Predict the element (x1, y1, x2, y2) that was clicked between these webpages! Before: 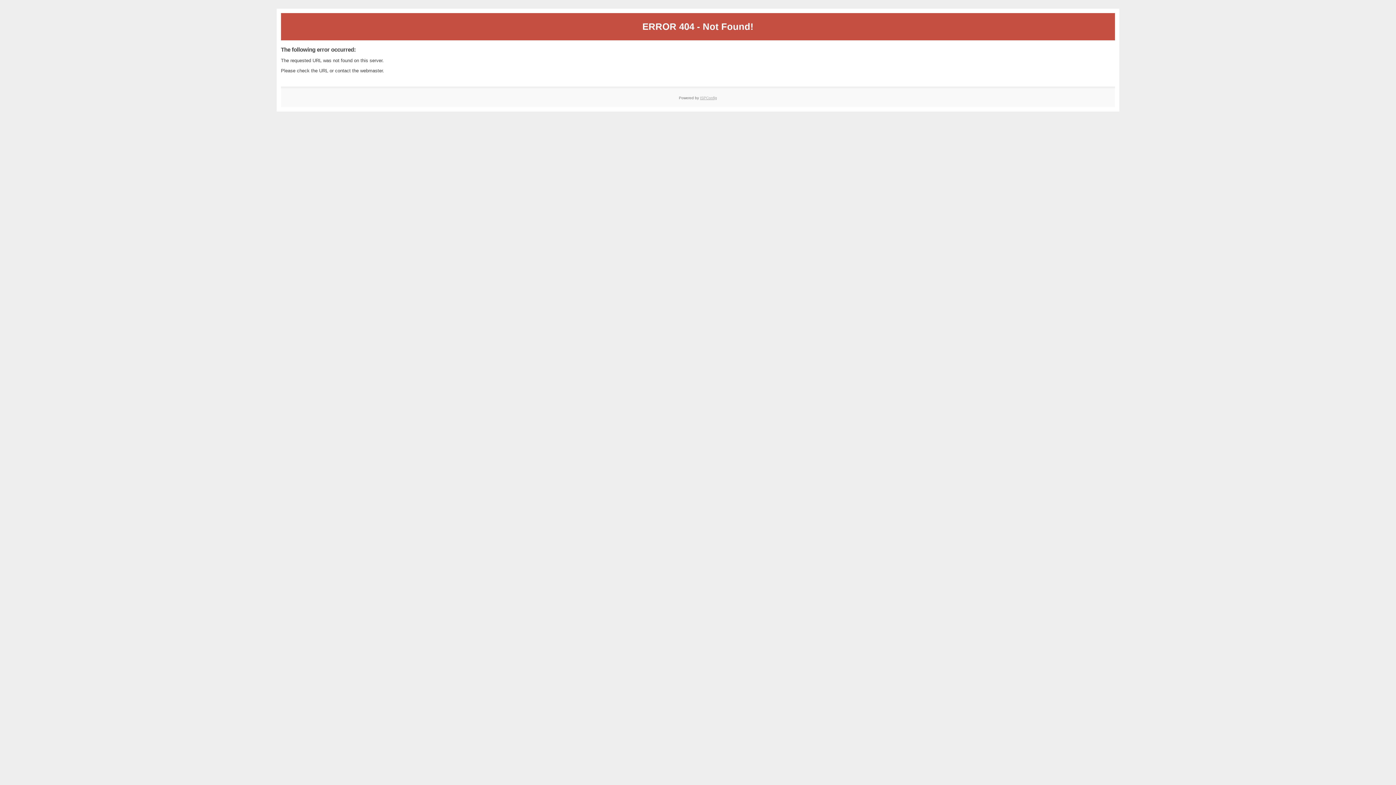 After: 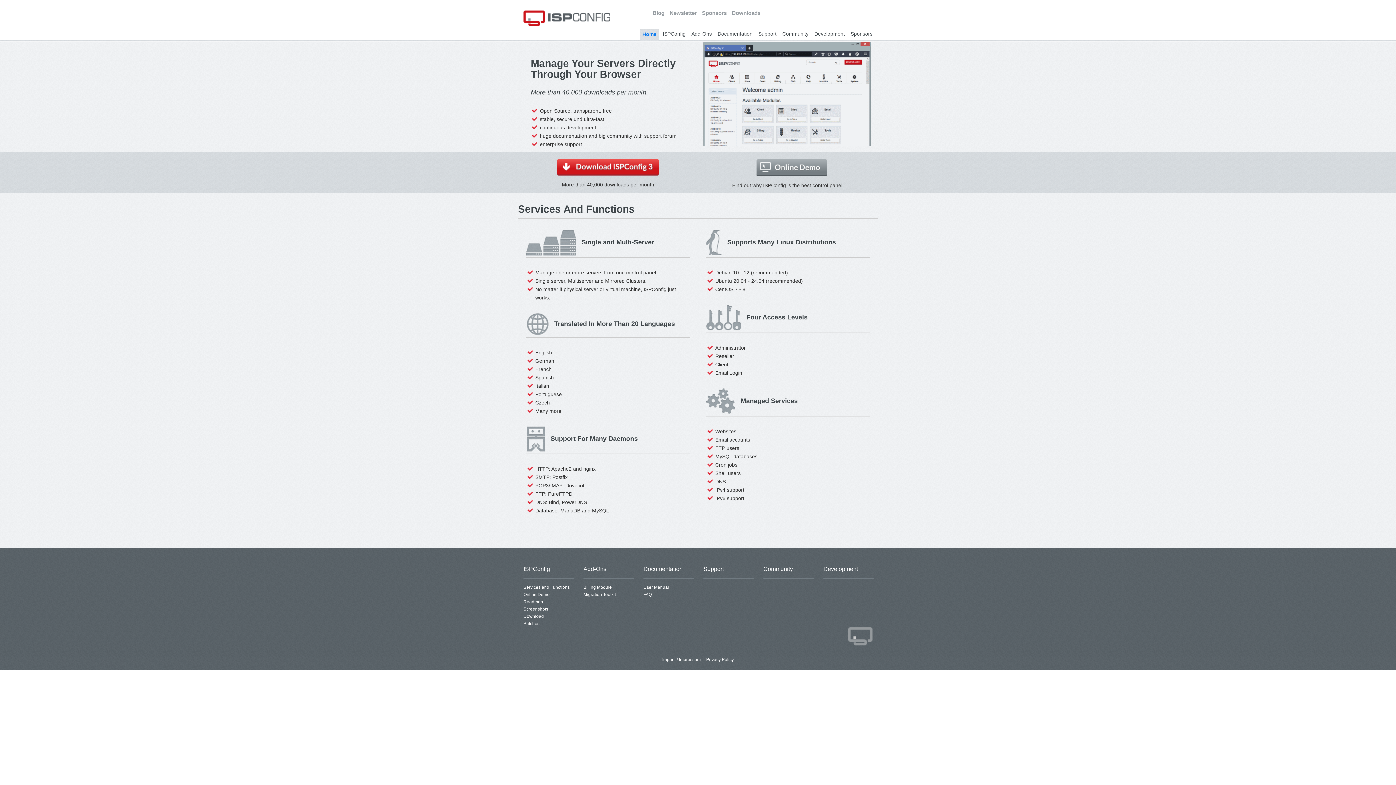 Action: bbox: (700, 95, 717, 99) label: ISPConfig